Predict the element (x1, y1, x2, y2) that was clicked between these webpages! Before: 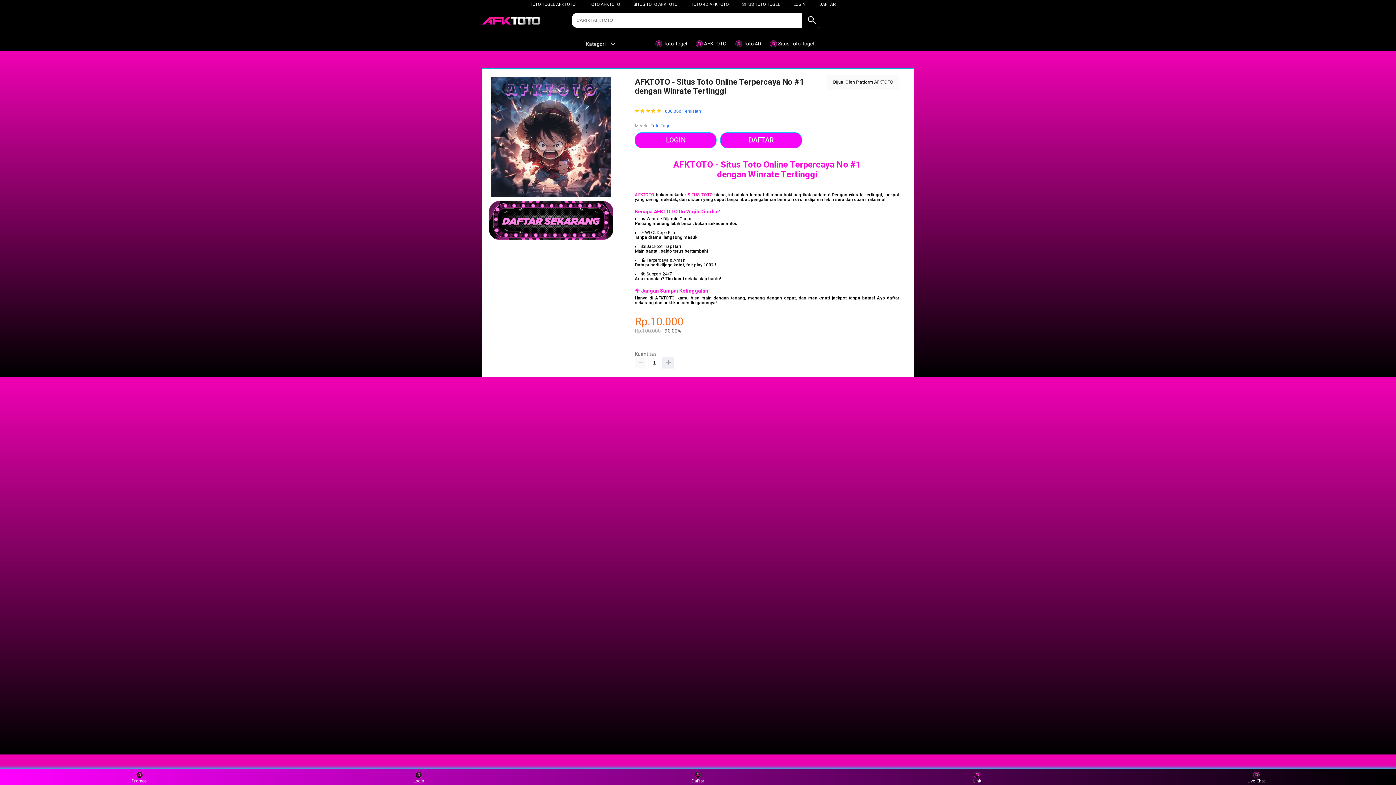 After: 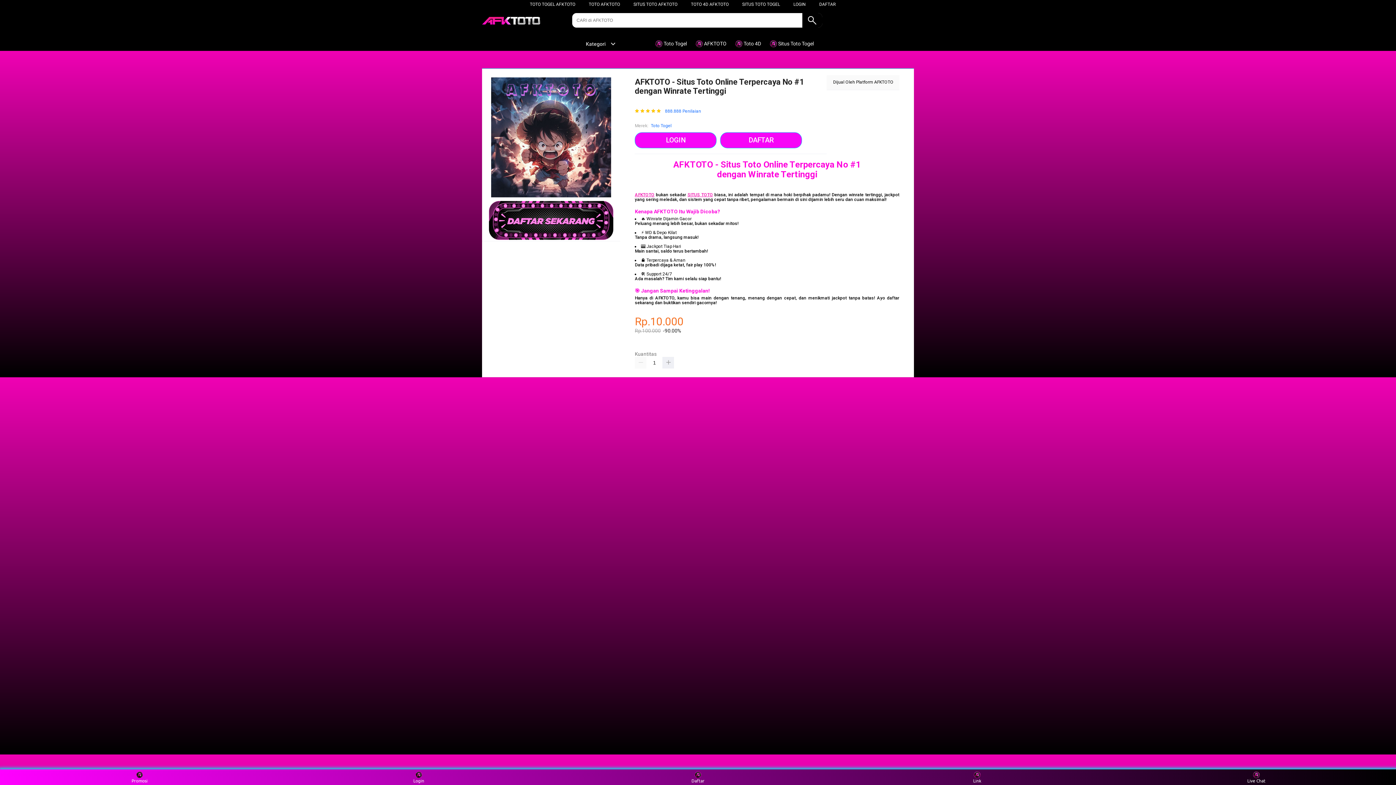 Action: label:  Toto Togel bbox: (655, 36, 690, 50)